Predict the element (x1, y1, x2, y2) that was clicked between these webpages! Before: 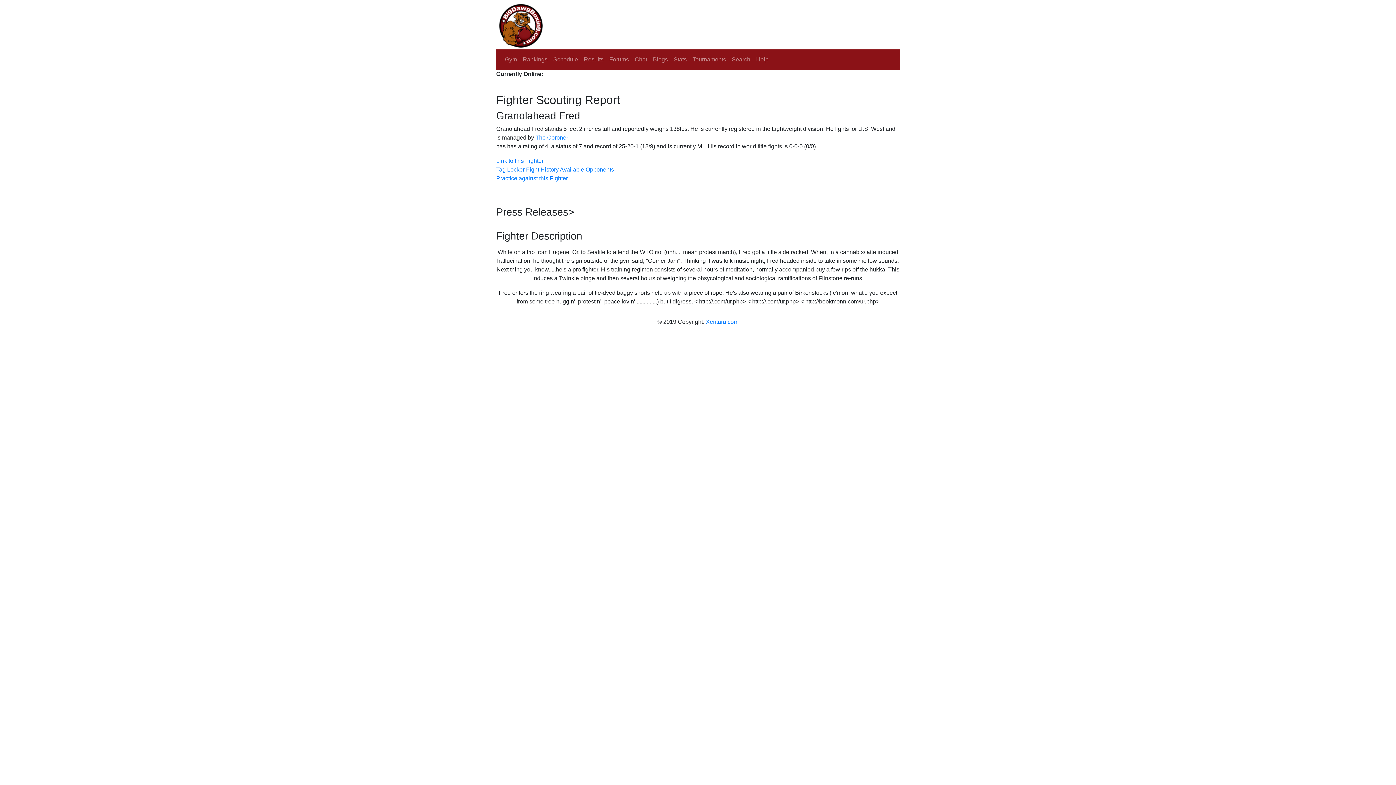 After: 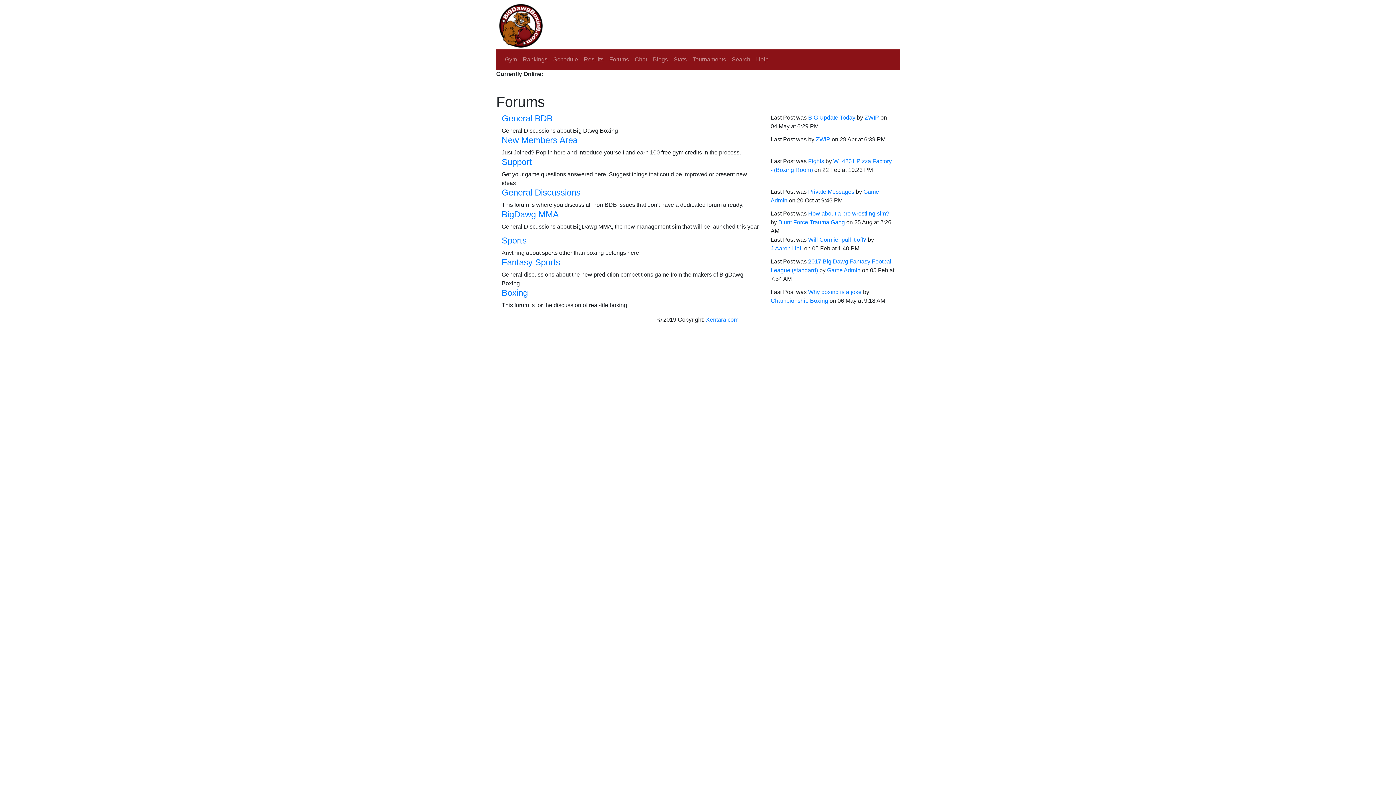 Action: bbox: (606, 52, 632, 66) label: Forums